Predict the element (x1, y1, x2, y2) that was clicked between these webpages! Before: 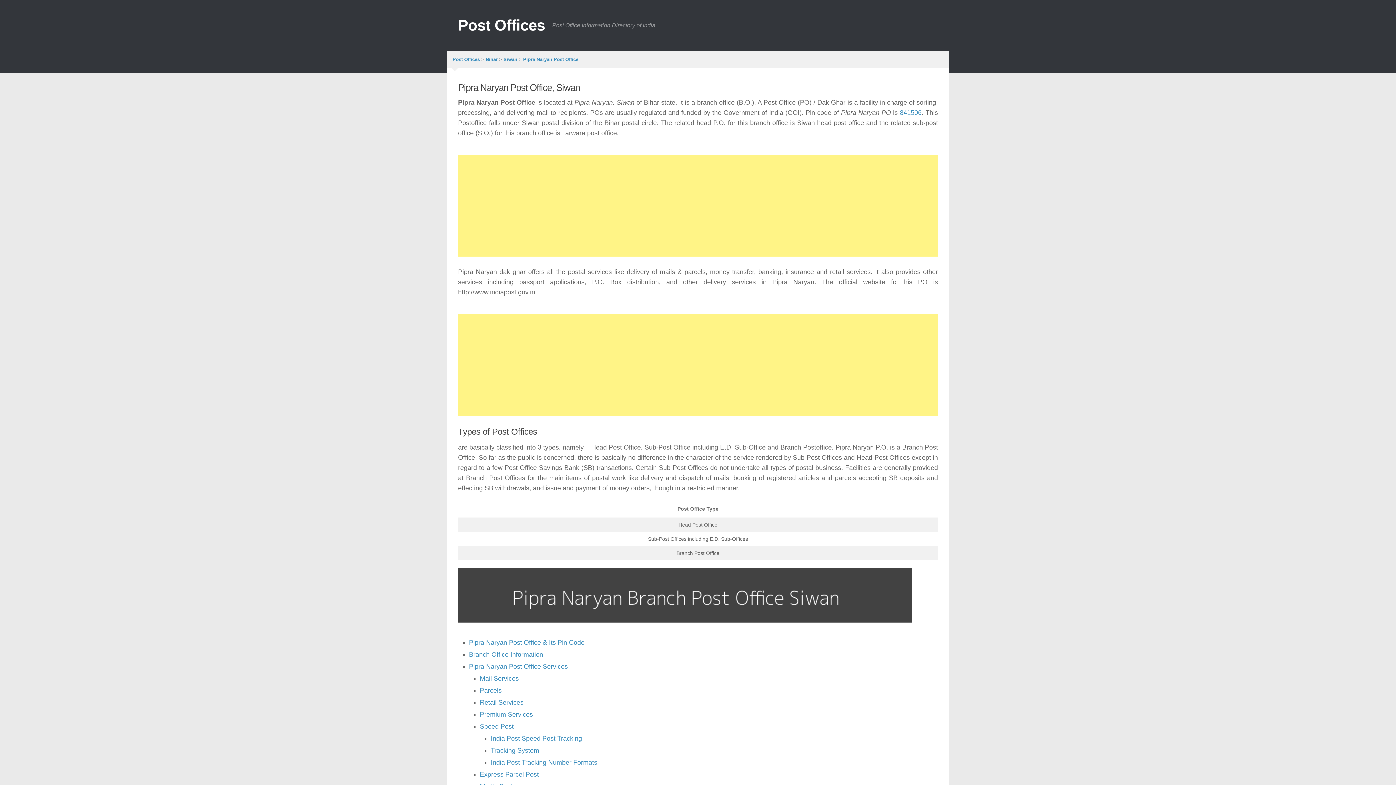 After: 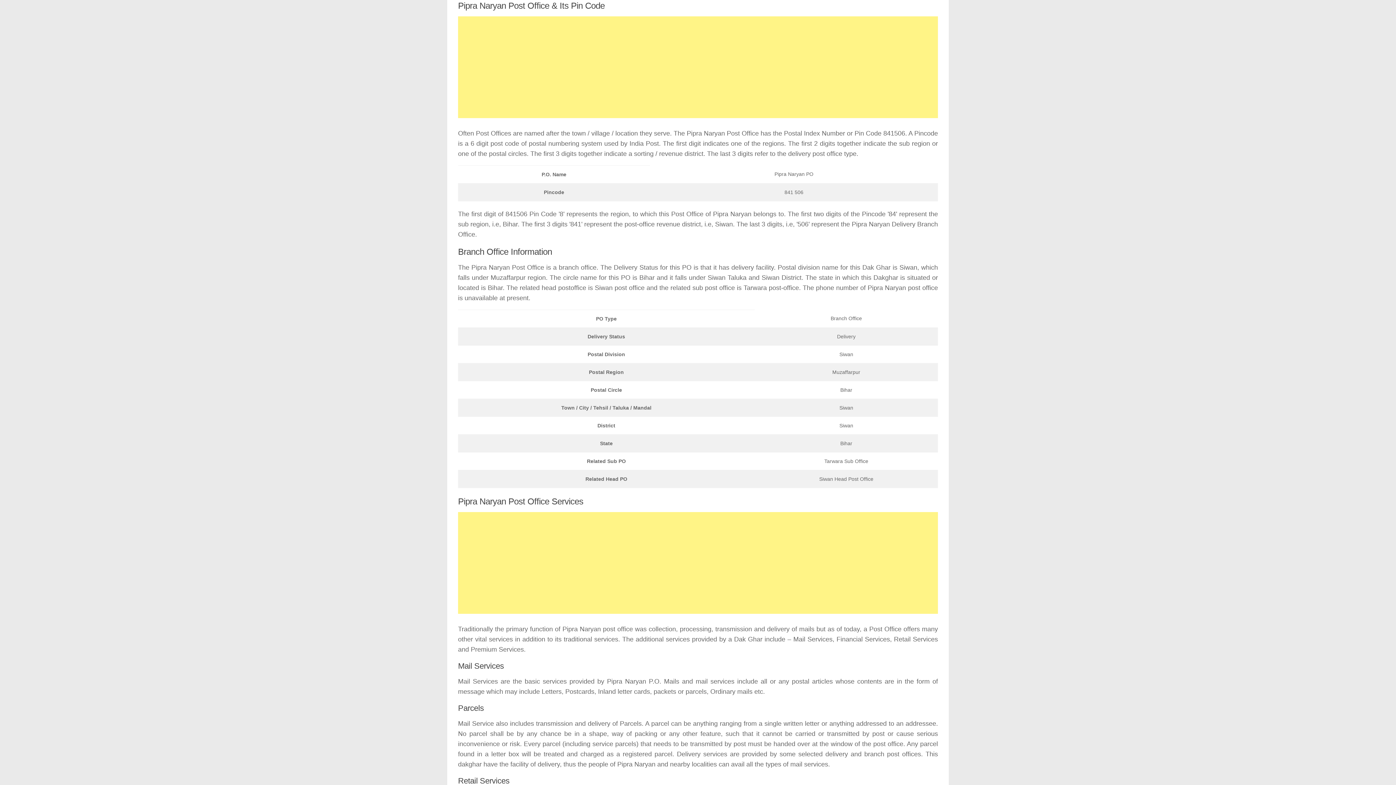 Action: bbox: (469, 639, 584, 646) label: Pipra Naryan Post Office & Its Pin Code